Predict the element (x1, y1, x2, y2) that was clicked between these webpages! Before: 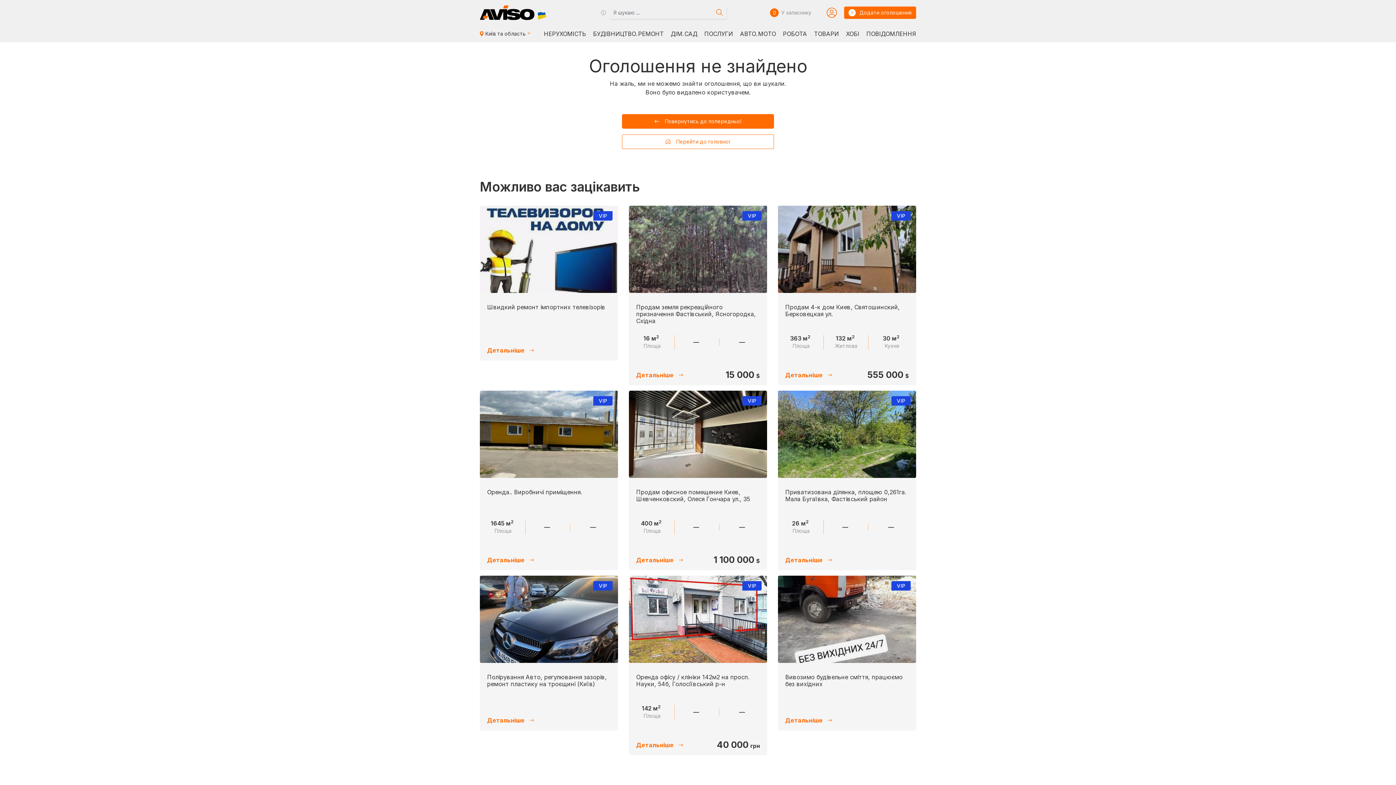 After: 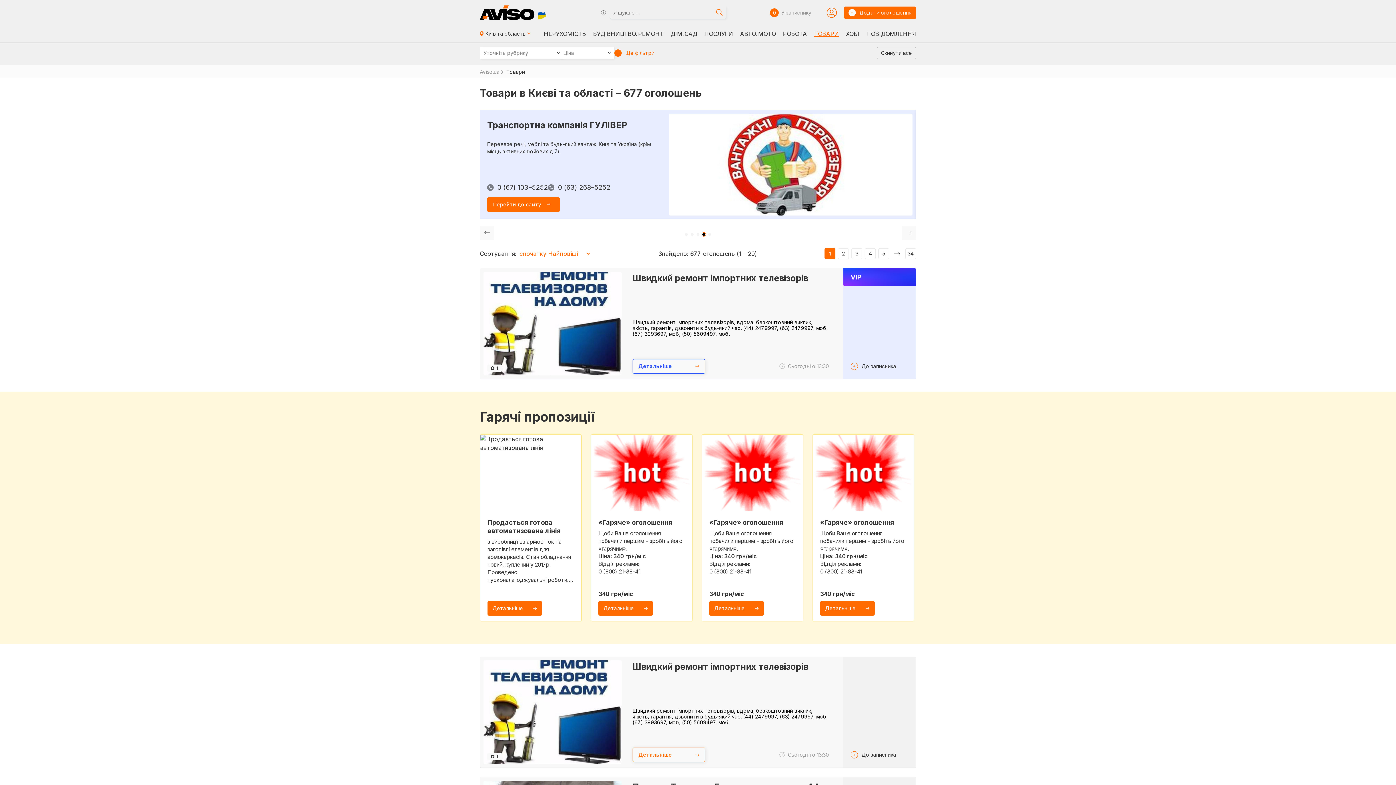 Action: bbox: (814, 30, 839, 36) label: ТОВАРИ